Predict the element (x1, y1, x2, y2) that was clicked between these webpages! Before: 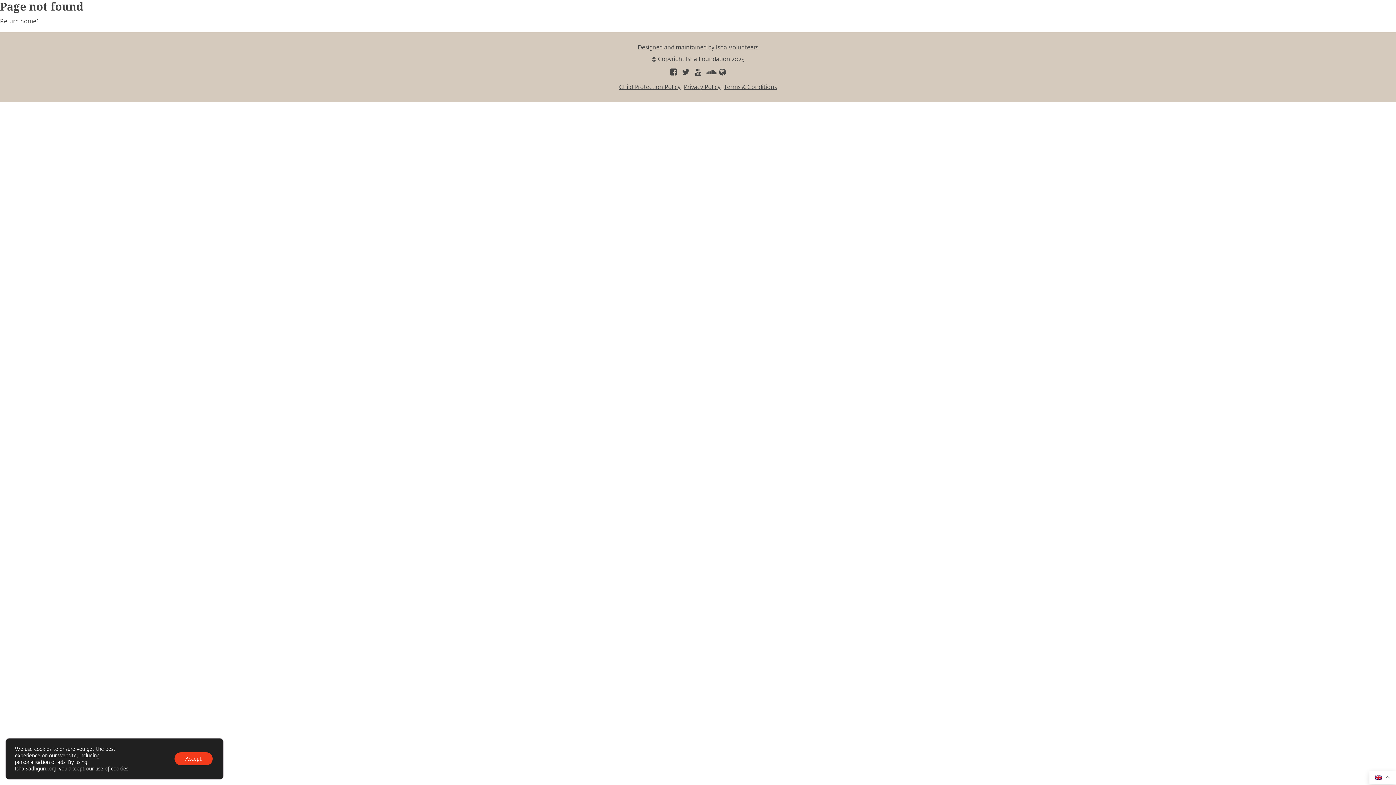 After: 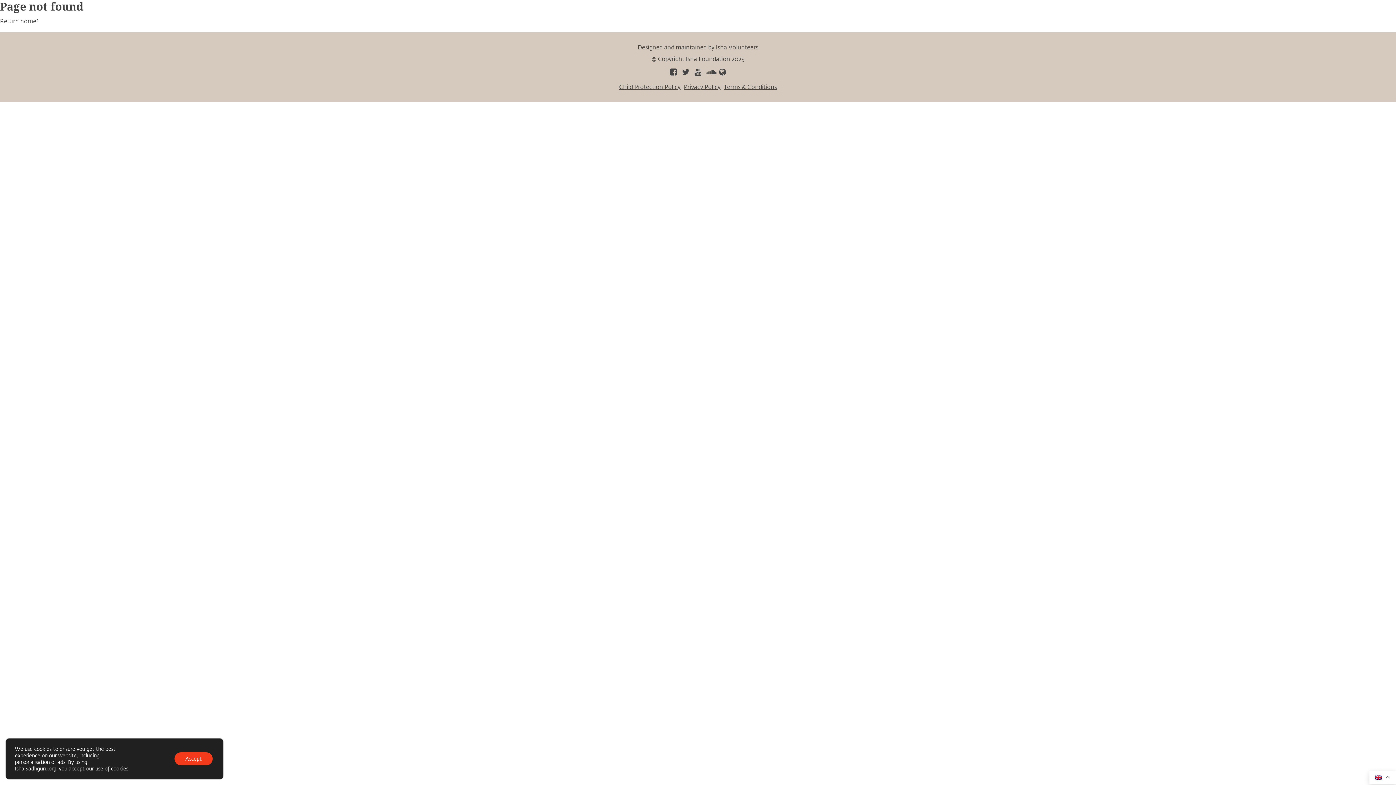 Action: bbox: (692, 68, 703, 76)